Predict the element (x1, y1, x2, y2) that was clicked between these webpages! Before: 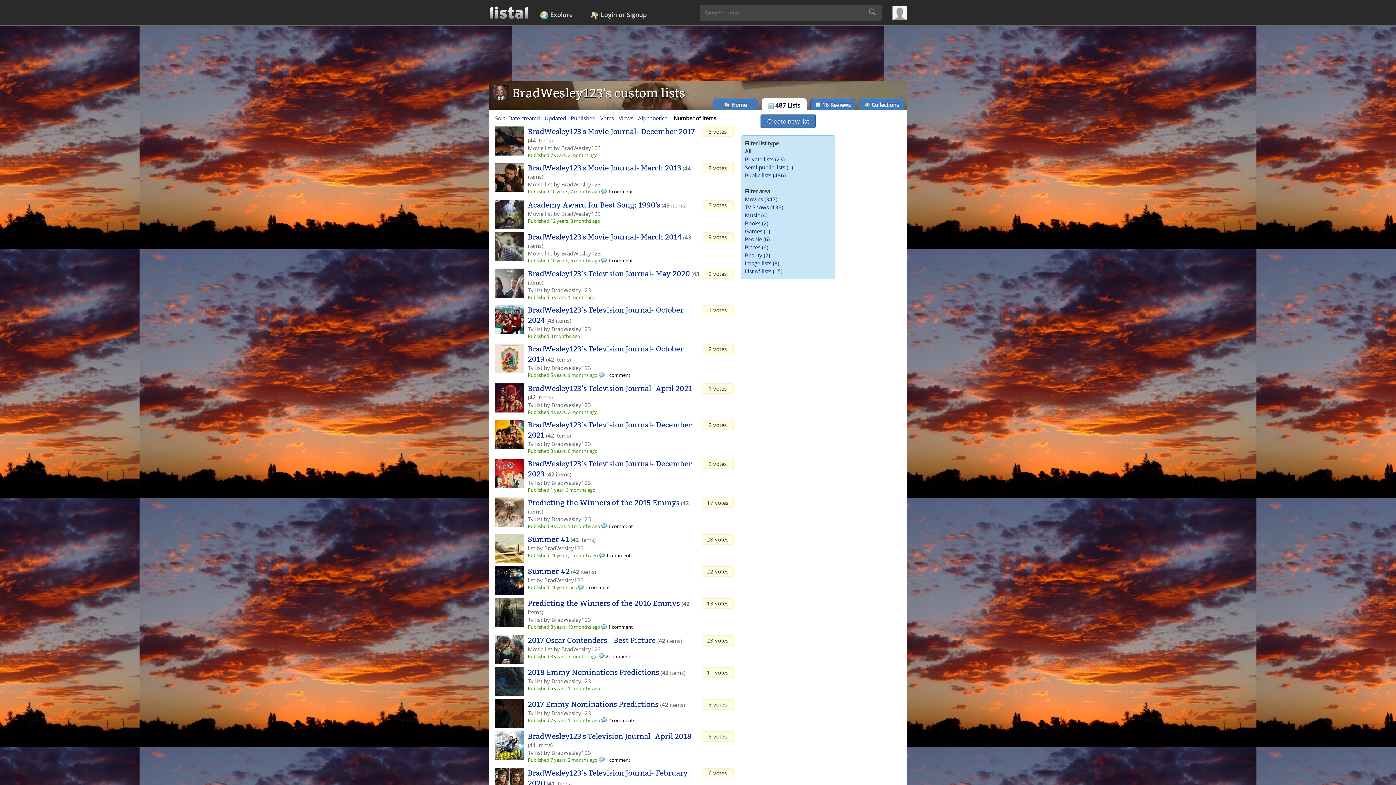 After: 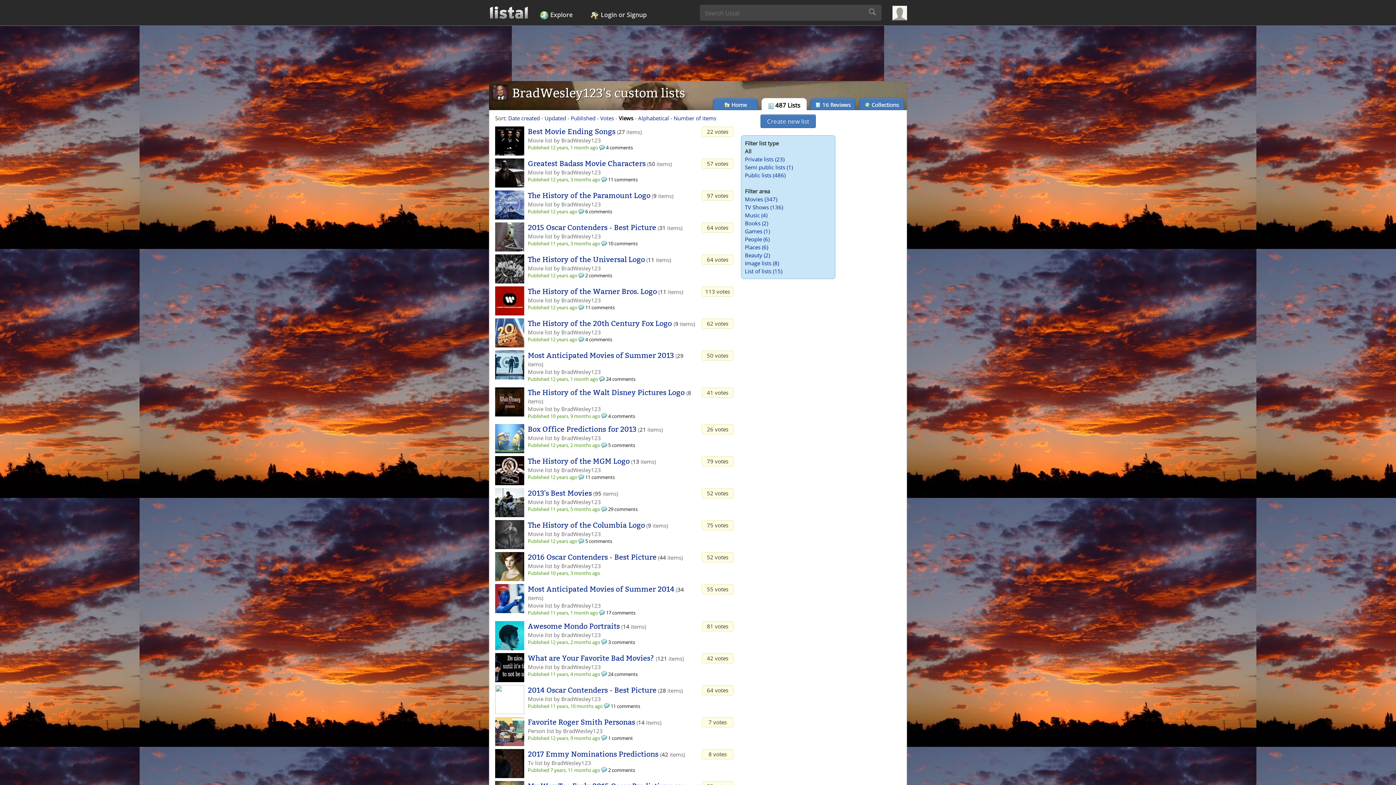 Action: label: Views bbox: (618, 114, 633, 121)